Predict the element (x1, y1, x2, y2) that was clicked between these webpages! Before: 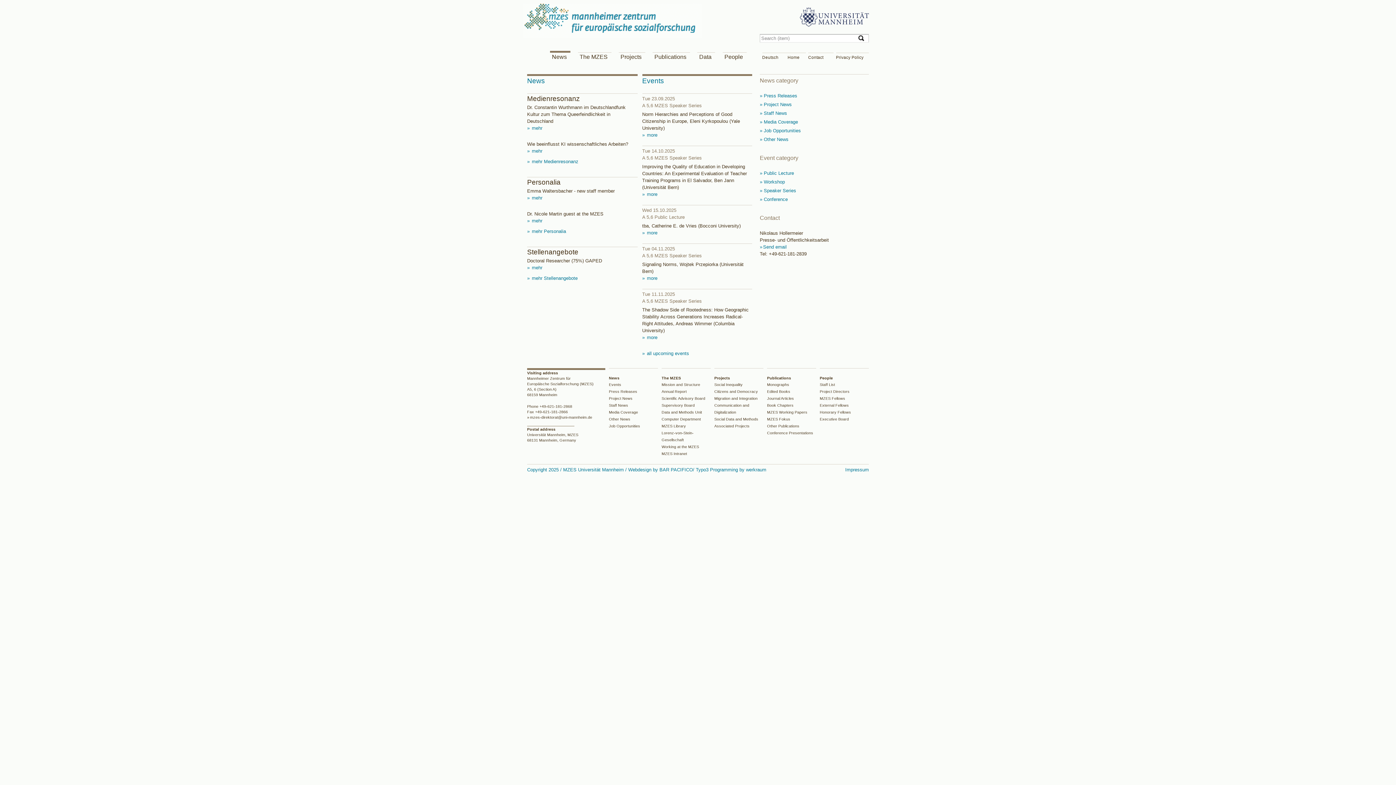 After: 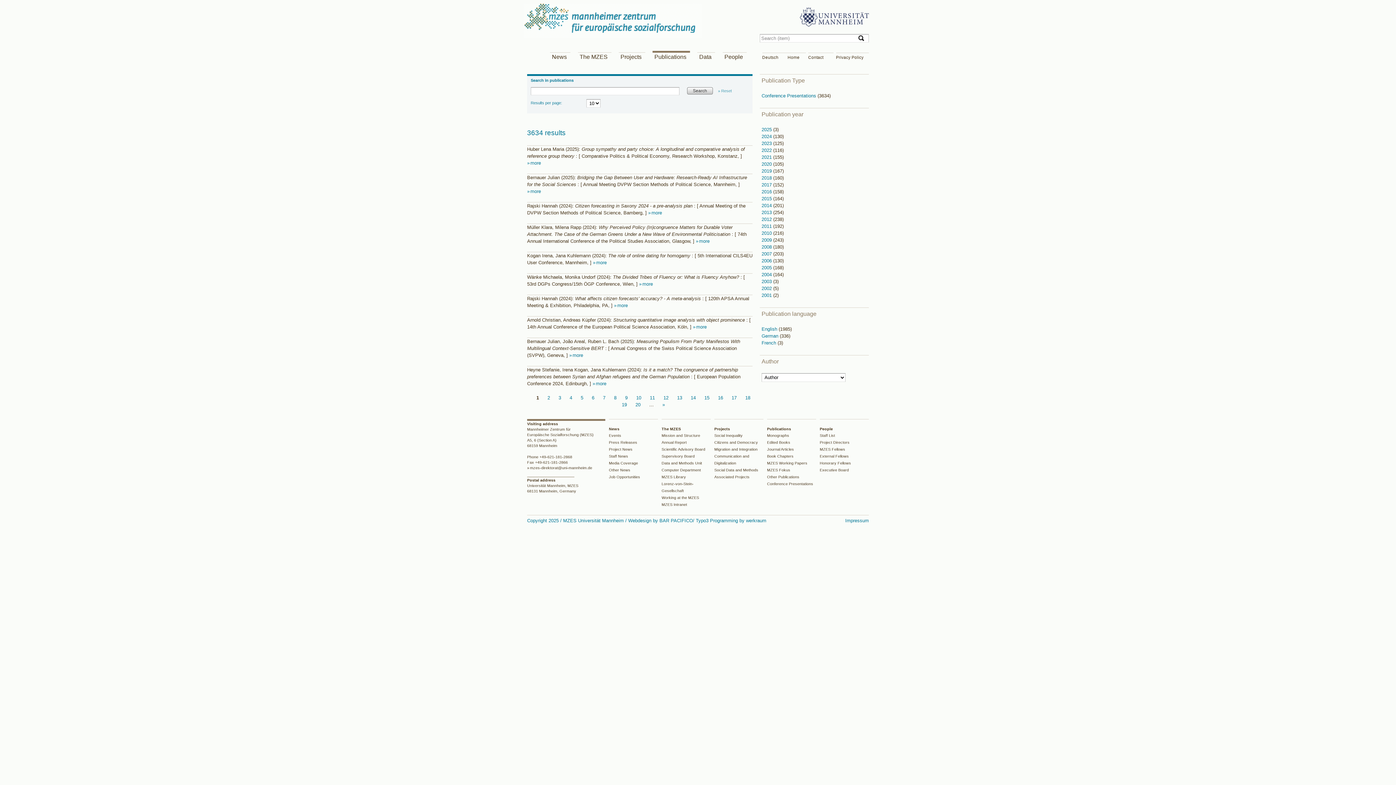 Action: label: Conference Presentations bbox: (767, 430, 813, 435)